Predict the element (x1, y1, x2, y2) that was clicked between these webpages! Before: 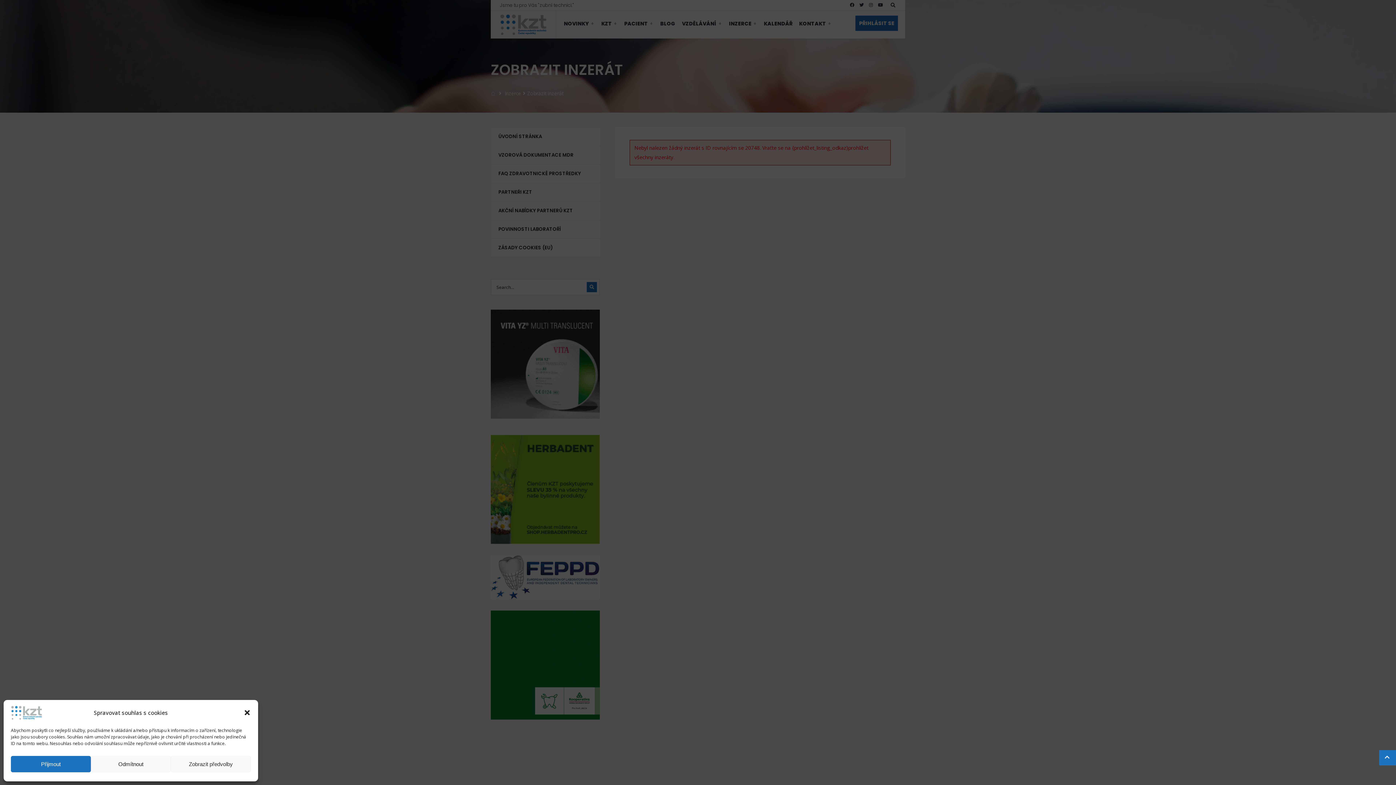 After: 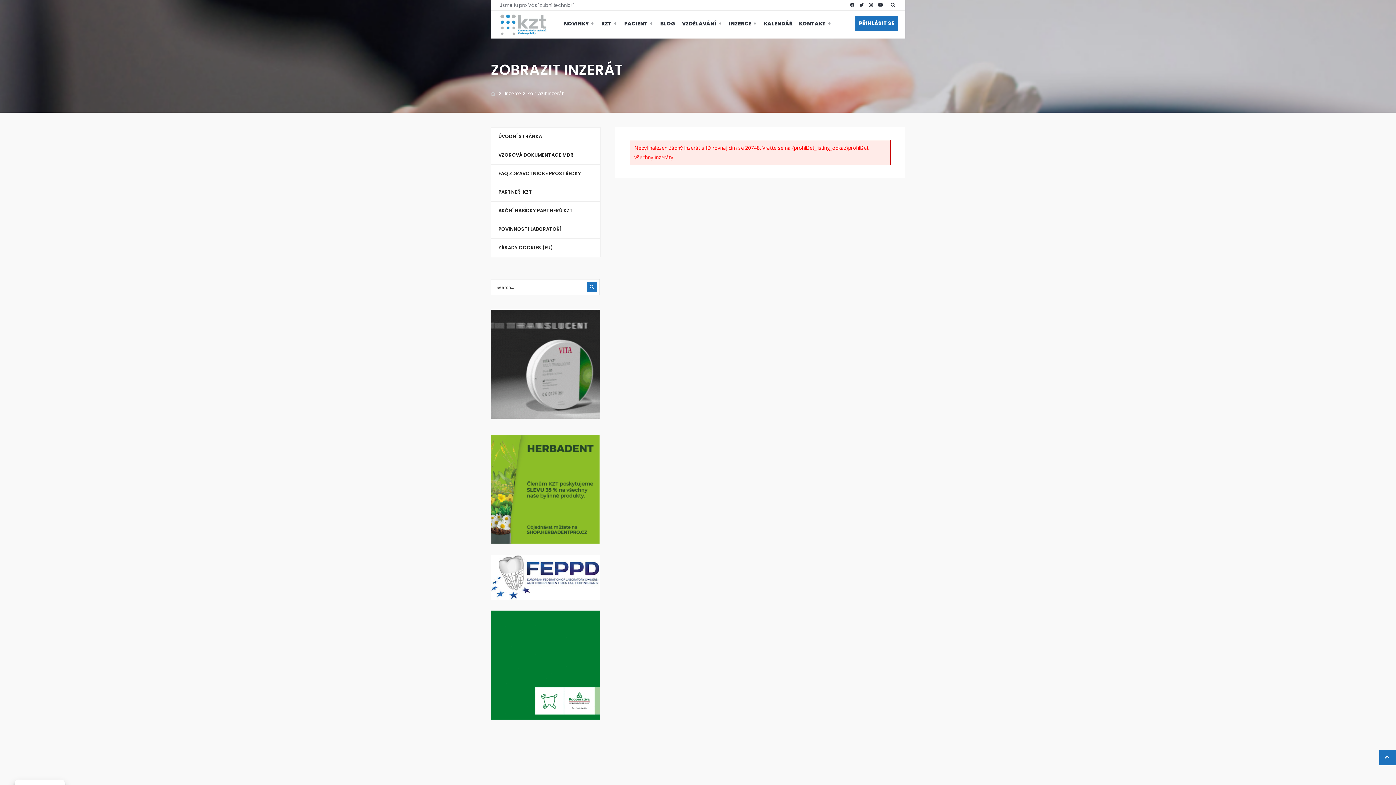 Action: label: Zavřít dialogové okno bbox: (243, 709, 250, 716)